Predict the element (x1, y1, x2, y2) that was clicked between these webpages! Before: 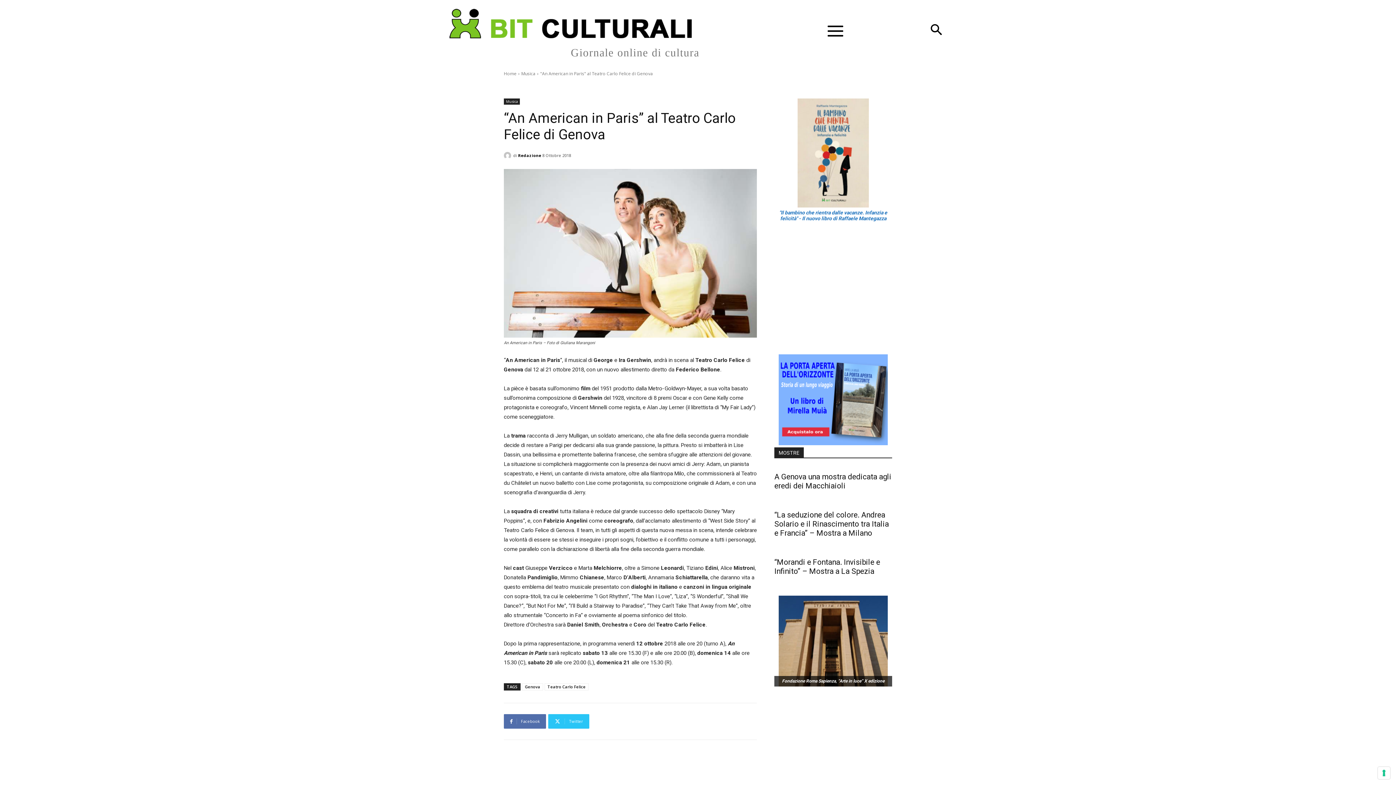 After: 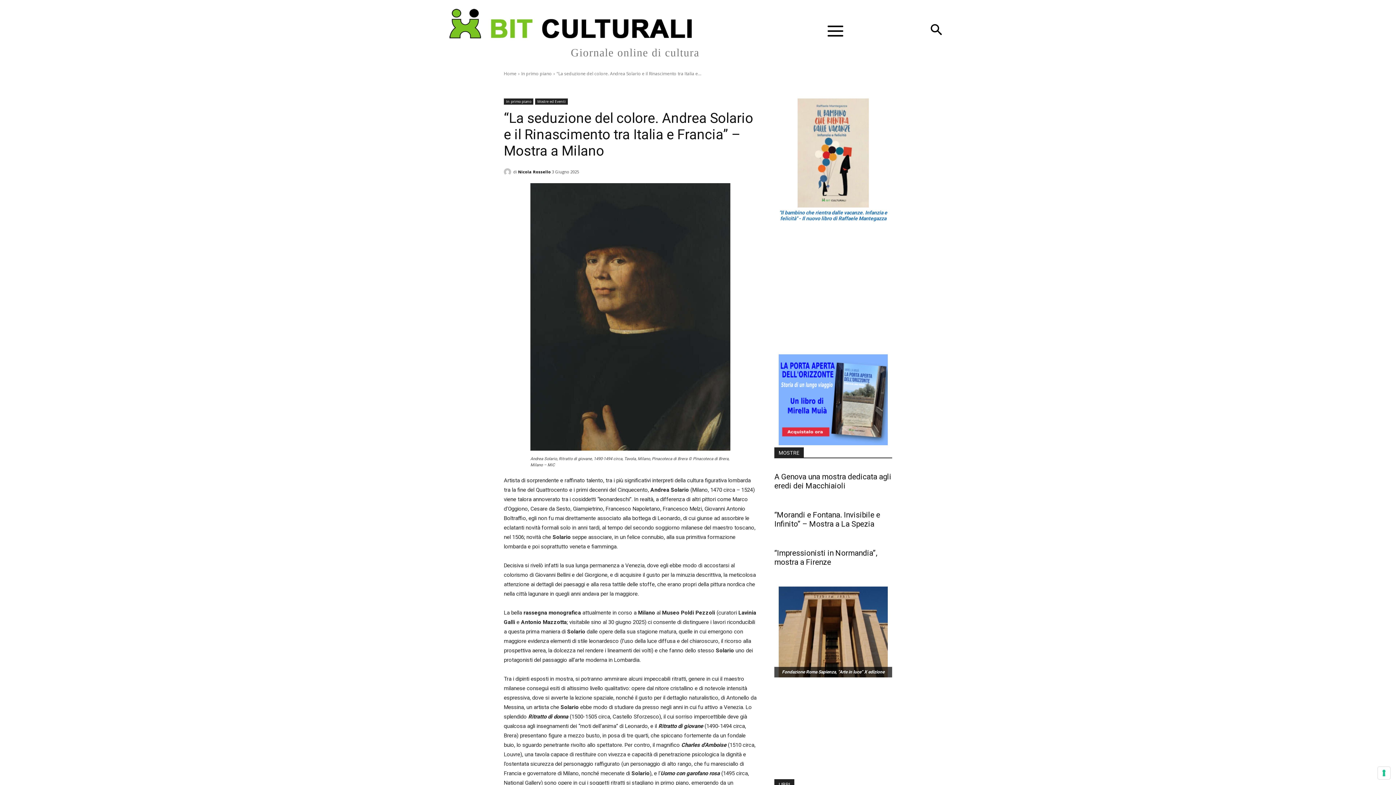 Action: label: “La seduzione del colore. Andrea Solario e il Rinascimento tra Italia e Francia” – Mostra a Milano bbox: (774, 510, 889, 537)